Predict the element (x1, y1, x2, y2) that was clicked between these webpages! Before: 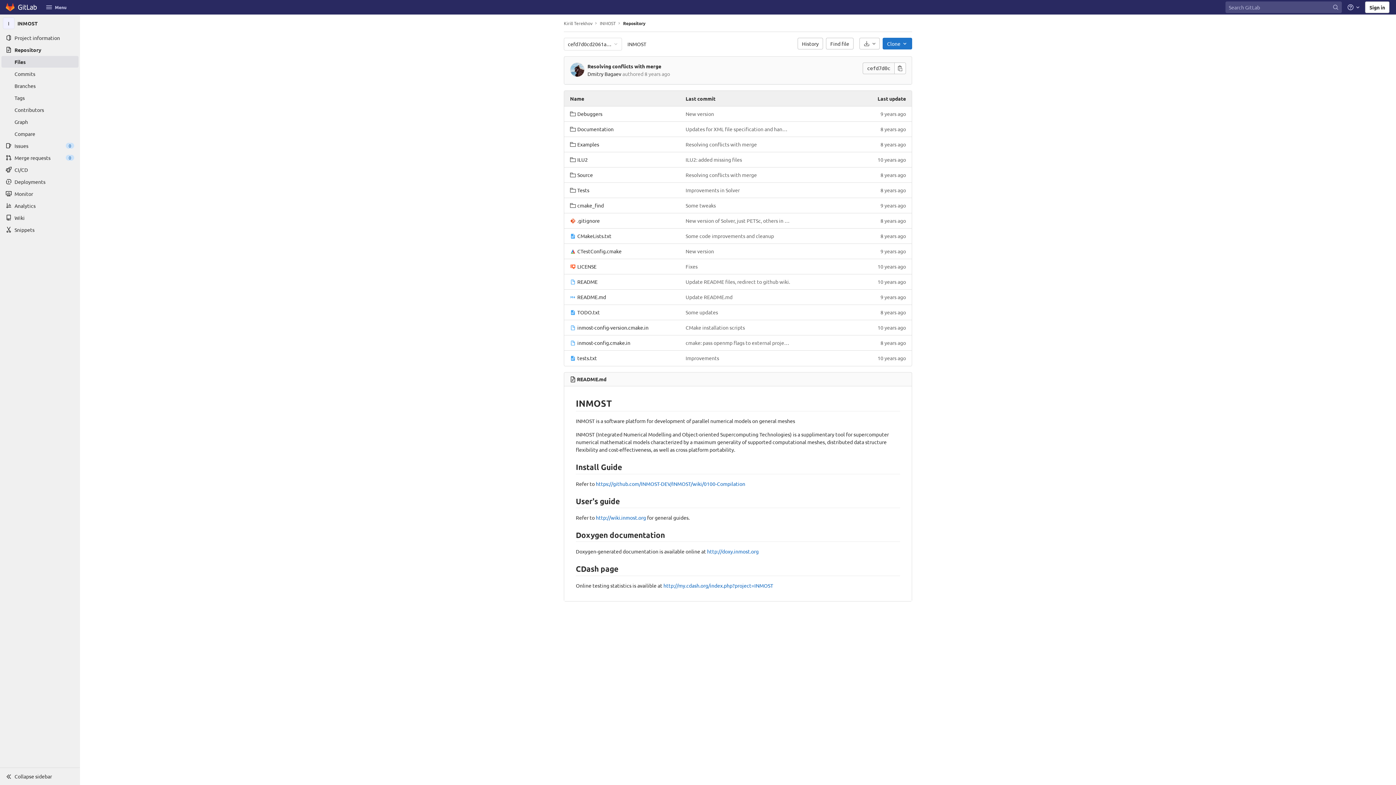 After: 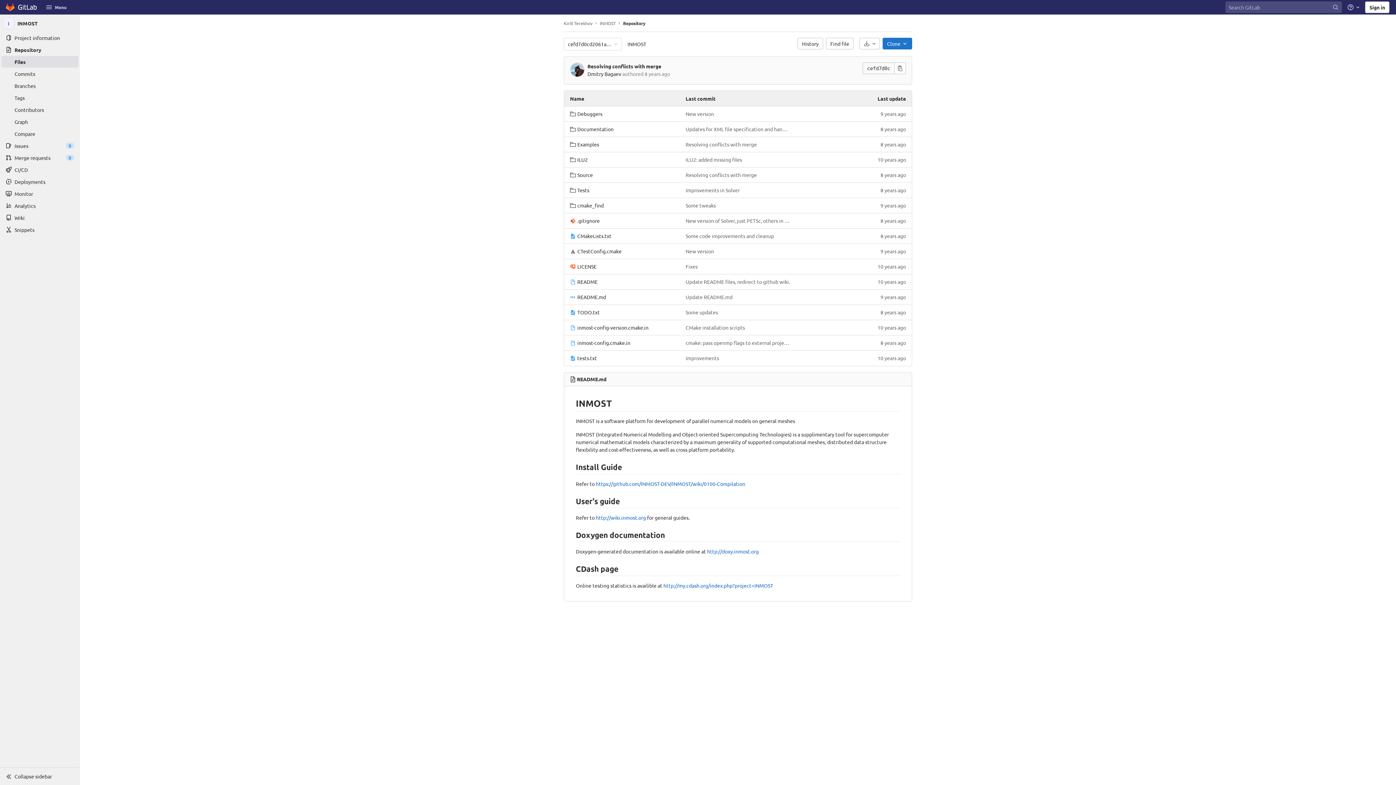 Action: label: Repository bbox: (1, 44, 78, 55)